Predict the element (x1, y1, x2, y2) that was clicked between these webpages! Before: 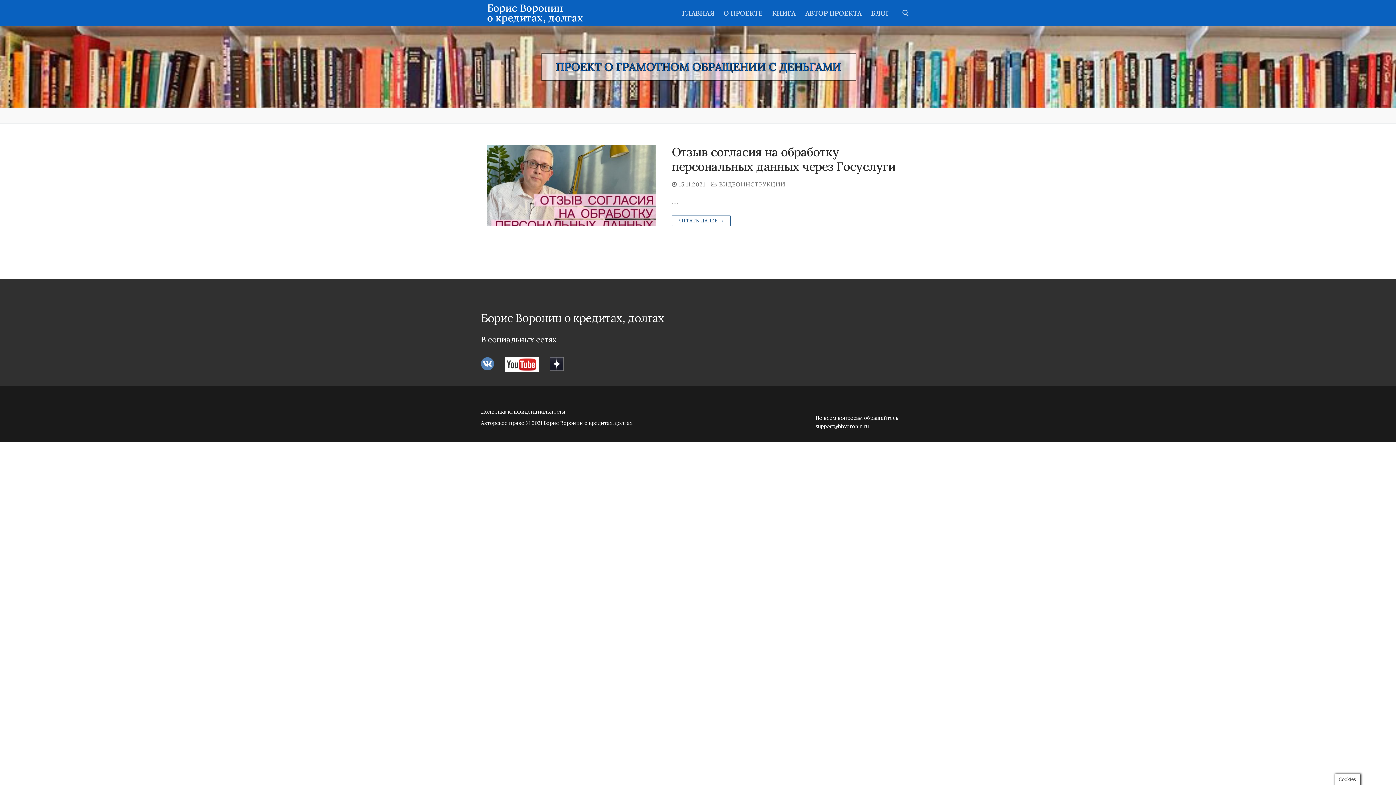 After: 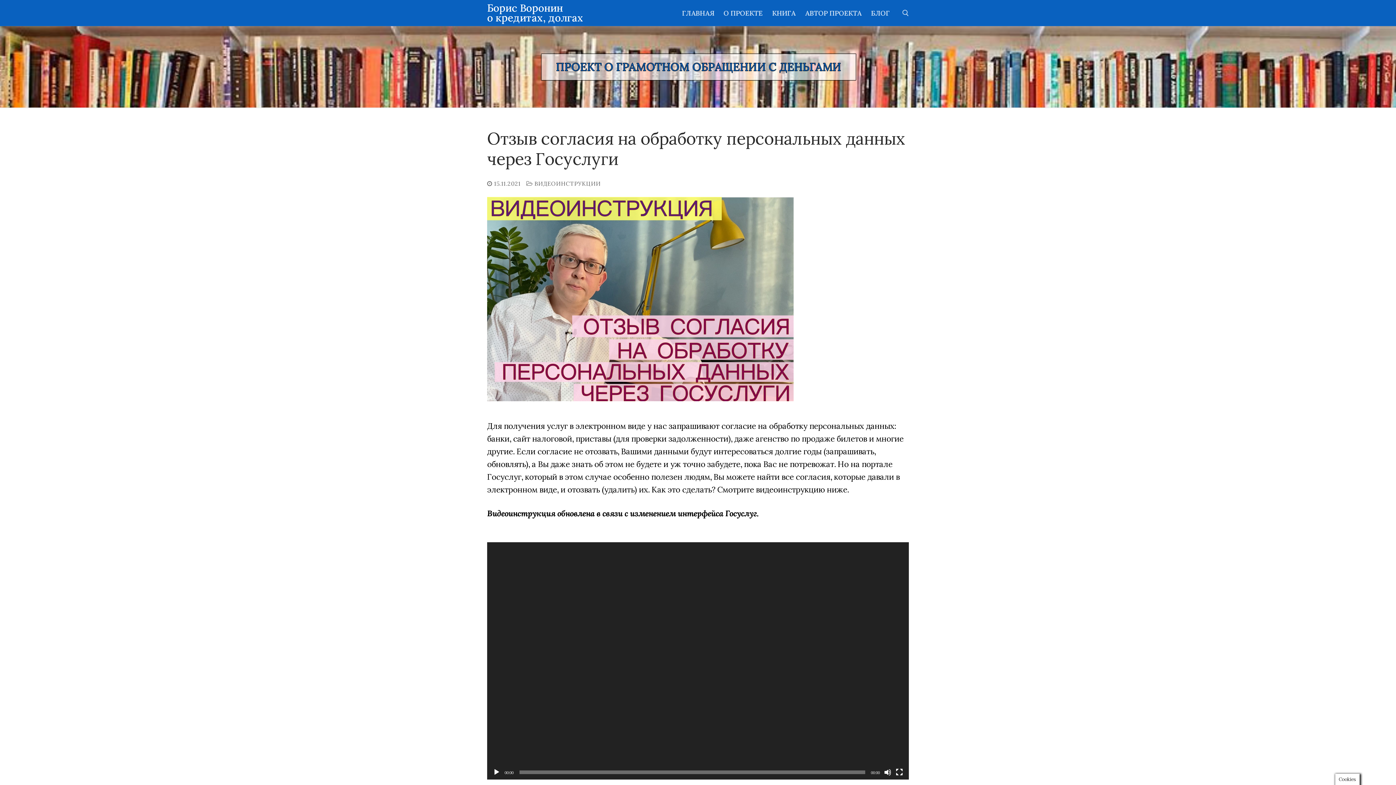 Action: label:  15.11.2021 bbox: (672, 180, 705, 187)